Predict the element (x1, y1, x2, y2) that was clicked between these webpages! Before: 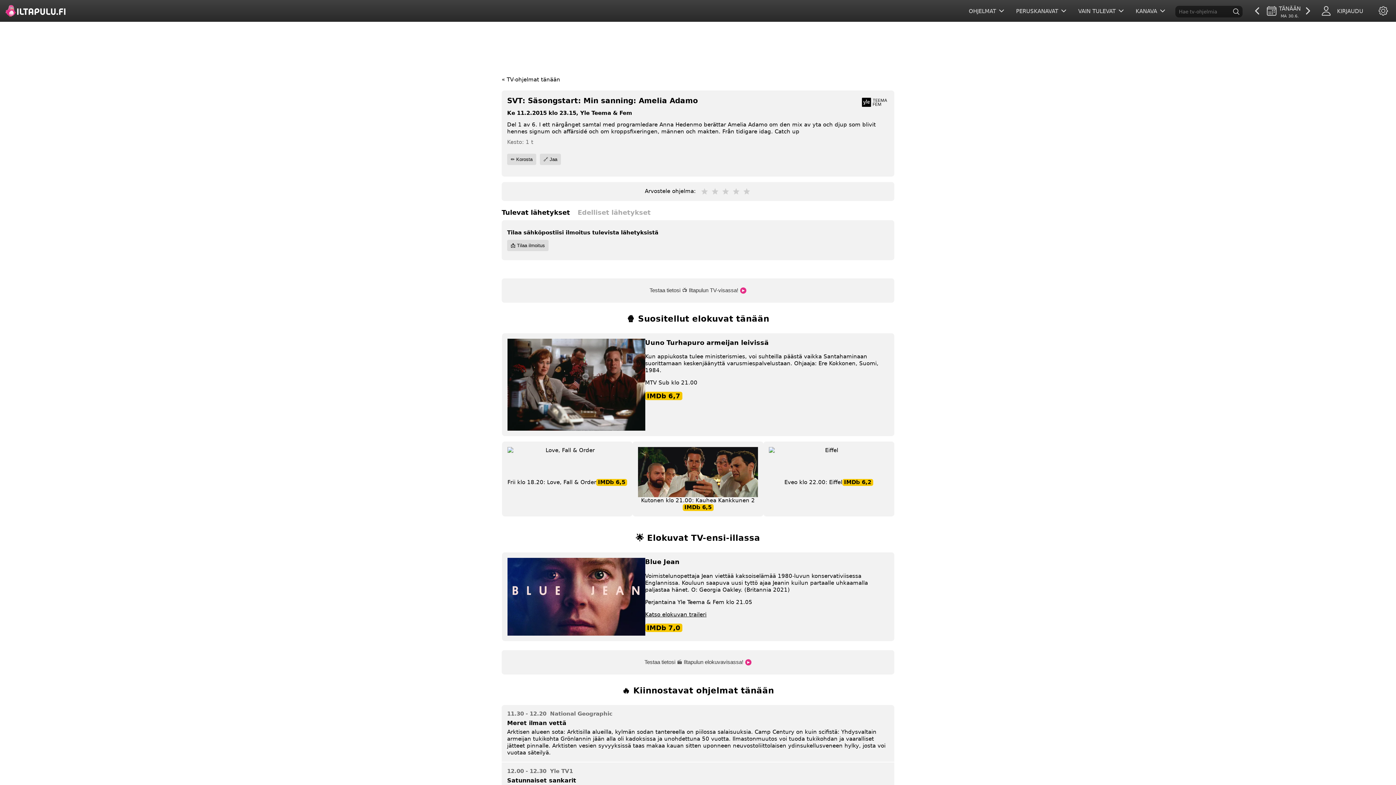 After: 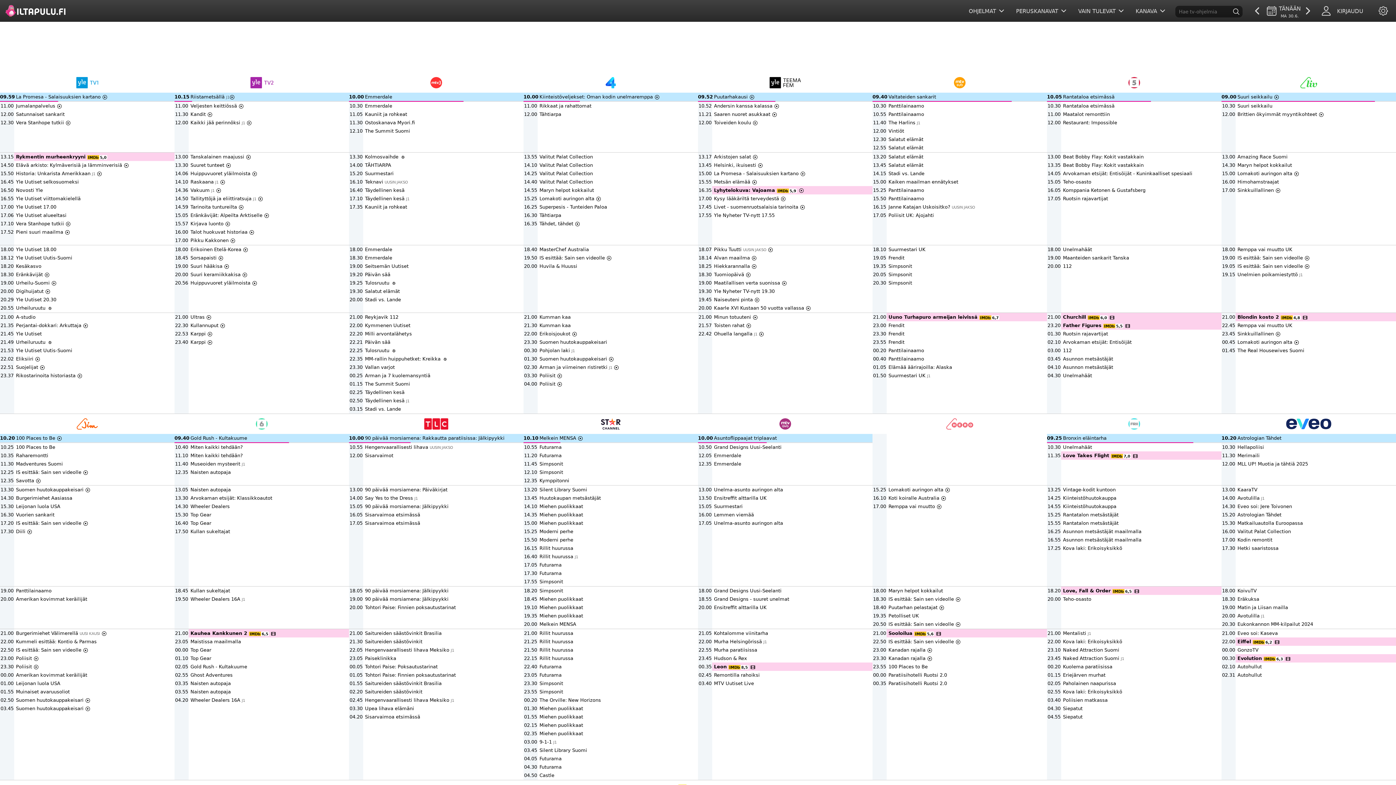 Action: bbox: (5, 3, 65, 18)